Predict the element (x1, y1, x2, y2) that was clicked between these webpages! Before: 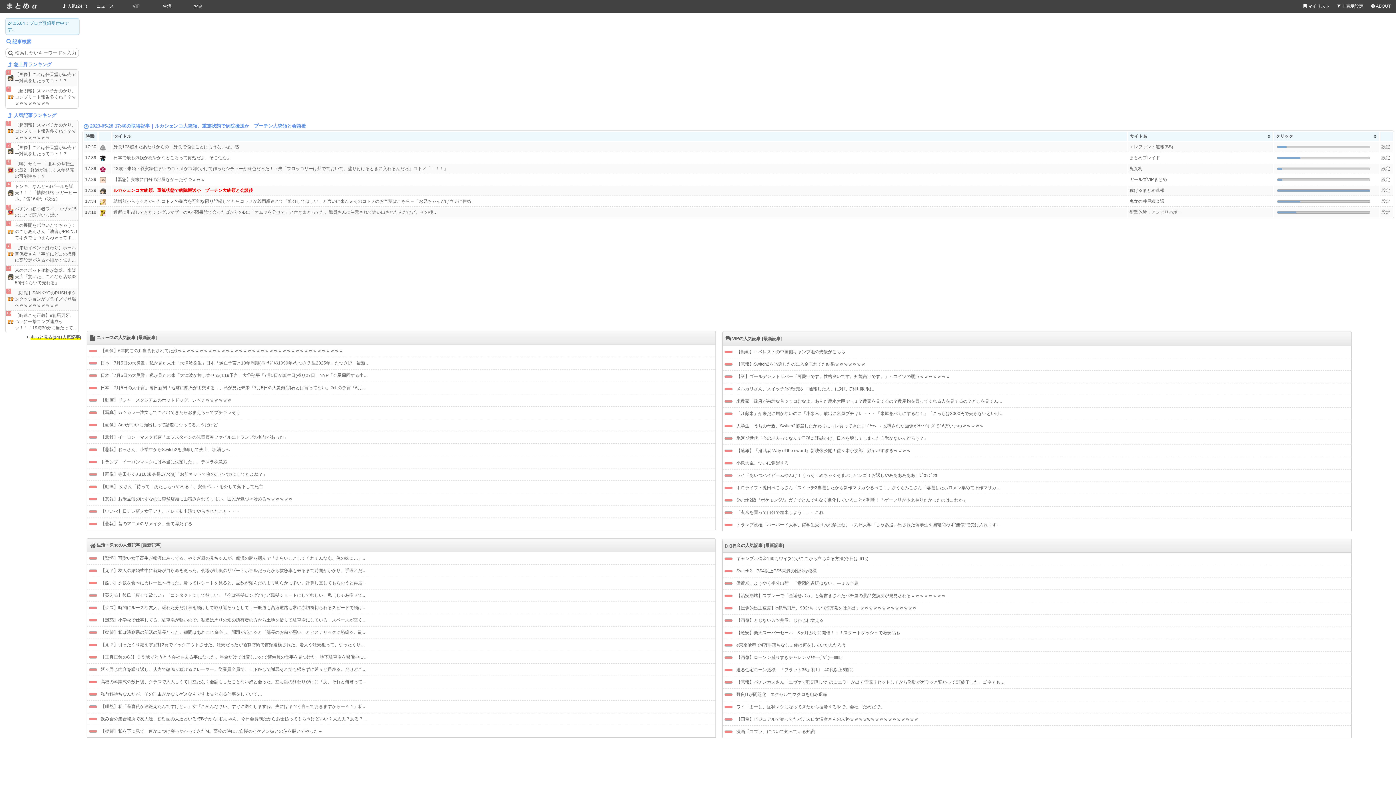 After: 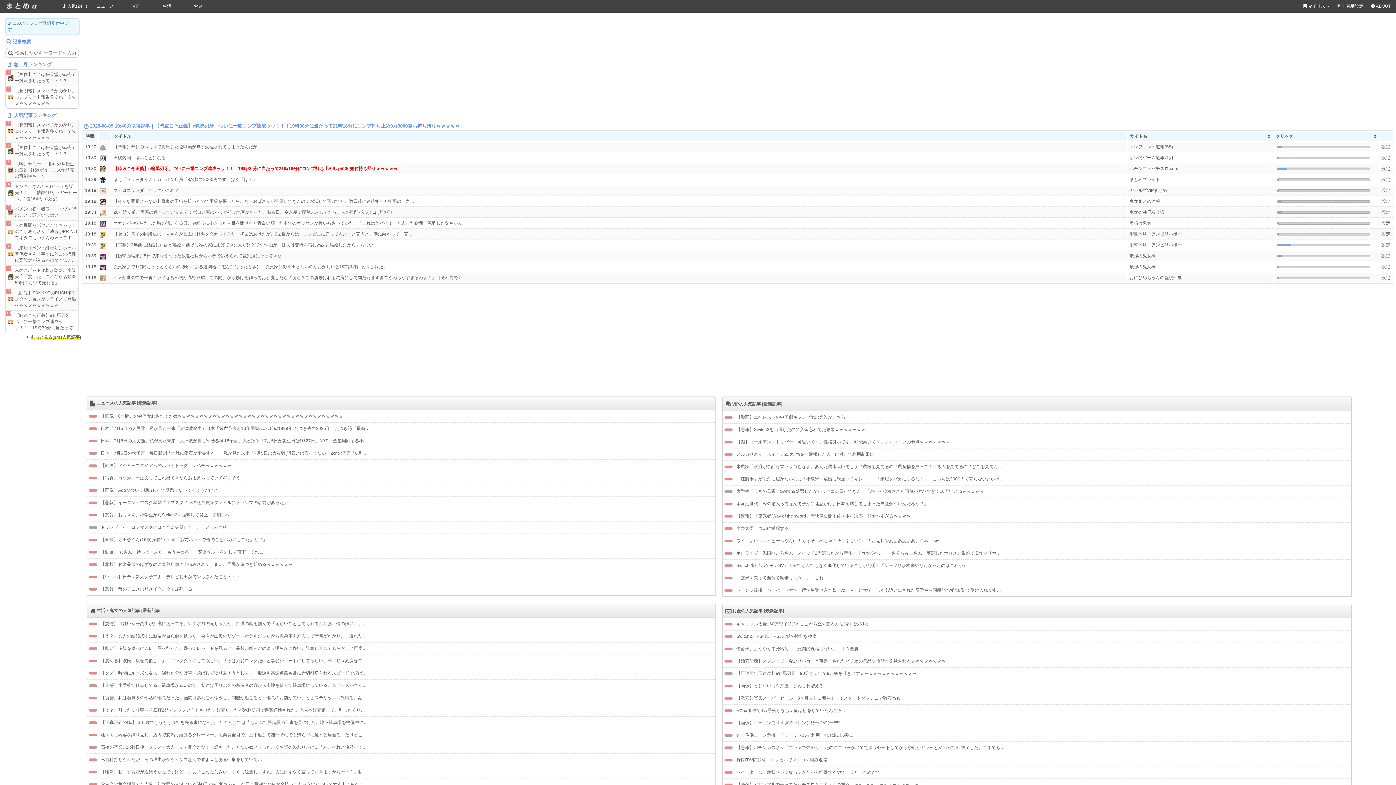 Action: bbox: (14, 312, 78, 331) label: 【時速こそ正義】e範馬刃牙、ついに一撃コンプ達成ッッ！！！19時30分に当たって21時16分にコンプ打ち止め9万5000発お持ち帰りｗｗｗｗｗ